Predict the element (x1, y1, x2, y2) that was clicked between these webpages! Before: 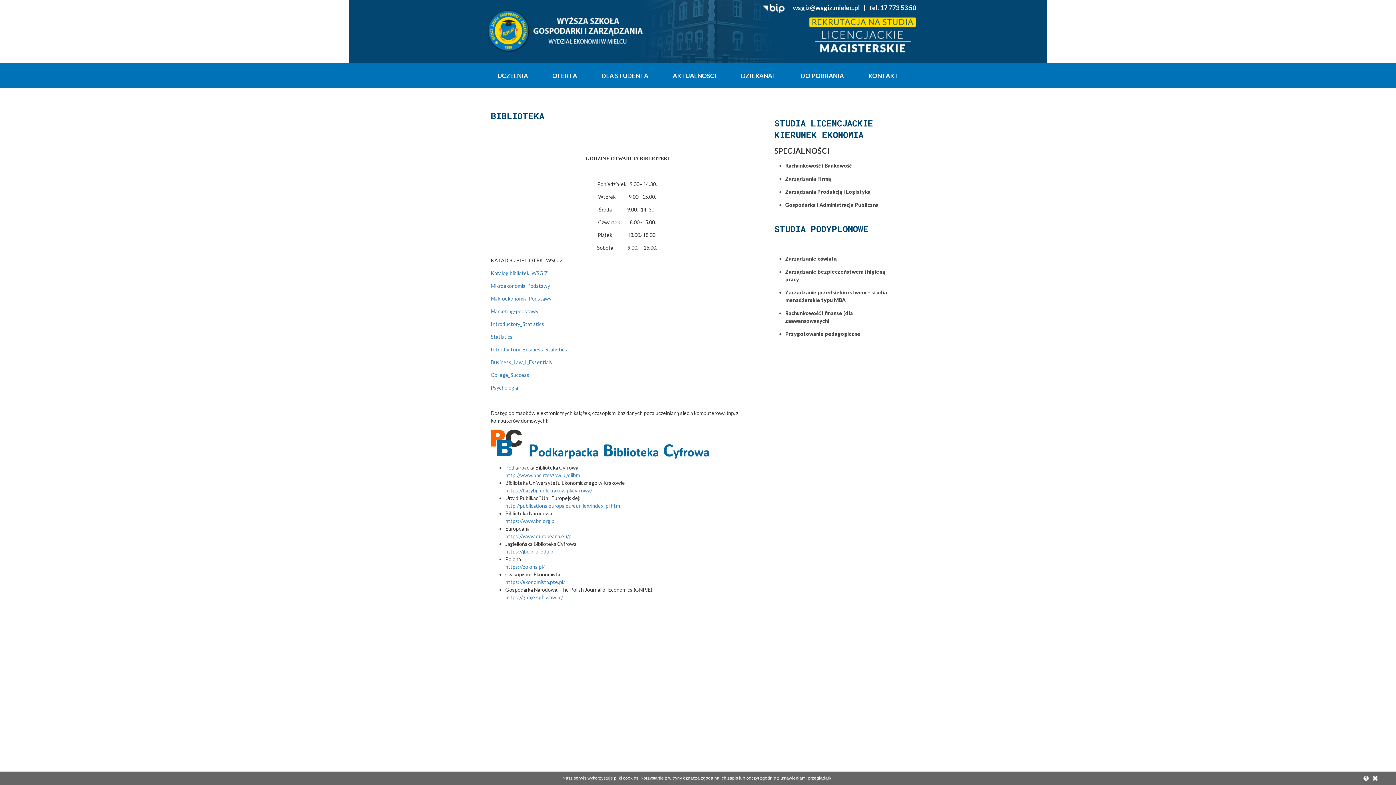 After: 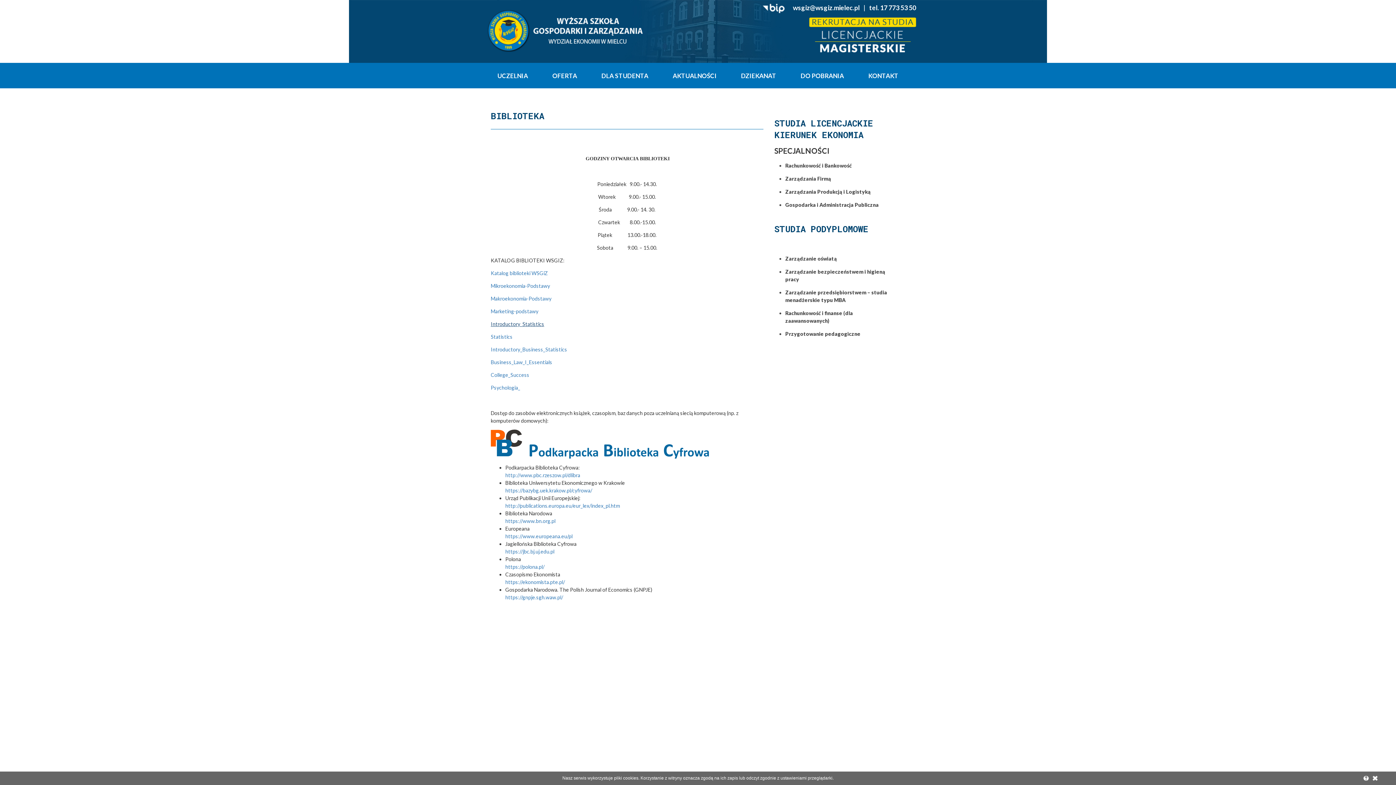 Action: label: Introductory_Statistics bbox: (490, 321, 544, 327)